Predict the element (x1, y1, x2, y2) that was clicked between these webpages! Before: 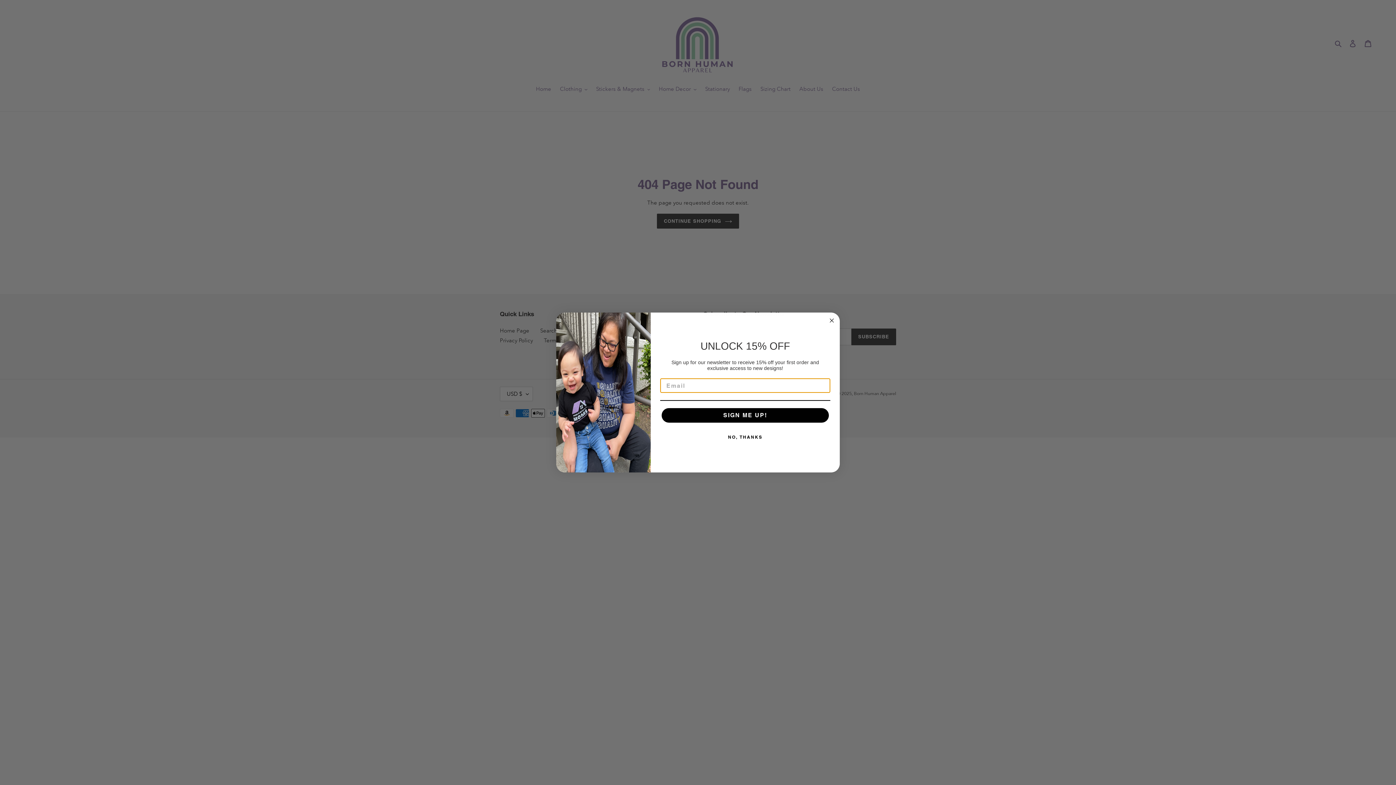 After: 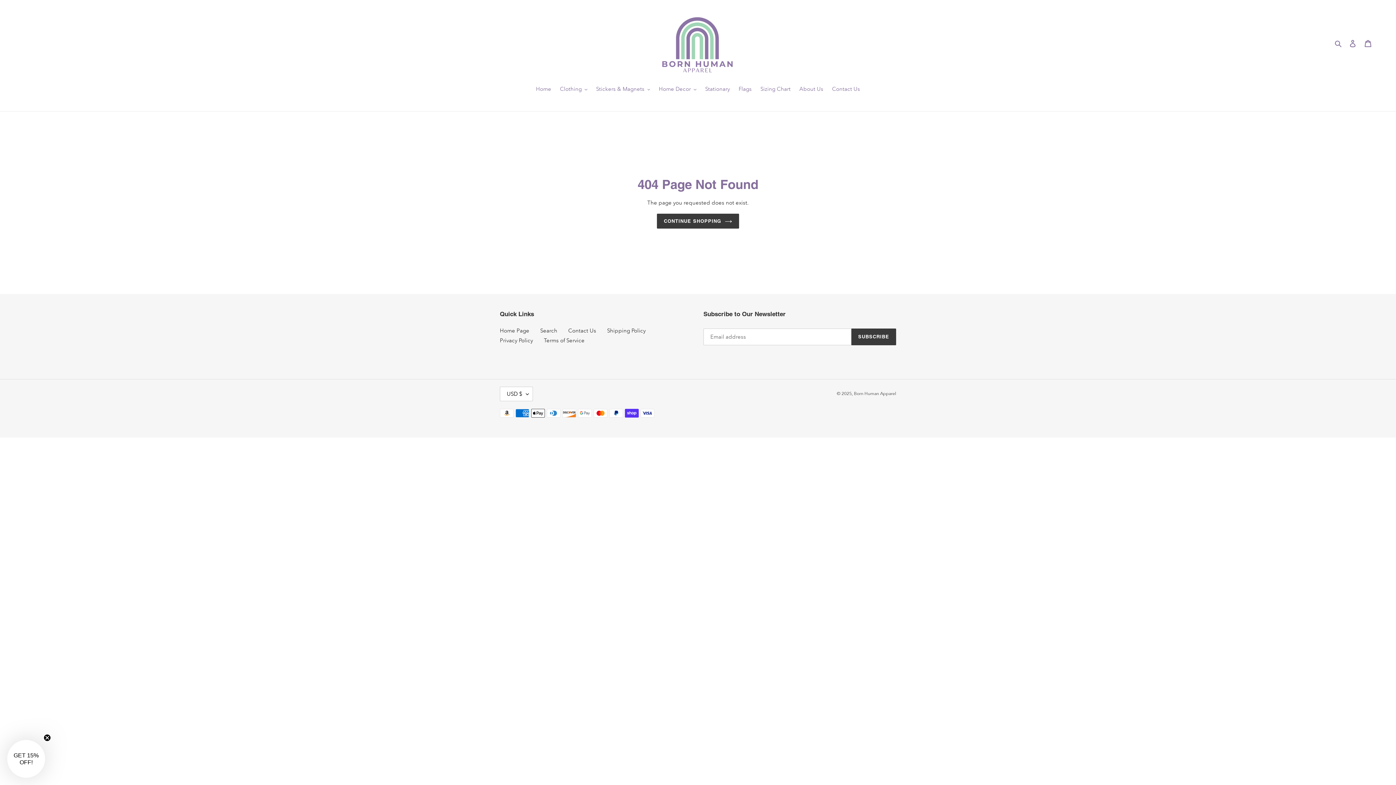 Action: bbox: (660, 429, 830, 444) label: NO, THANKS